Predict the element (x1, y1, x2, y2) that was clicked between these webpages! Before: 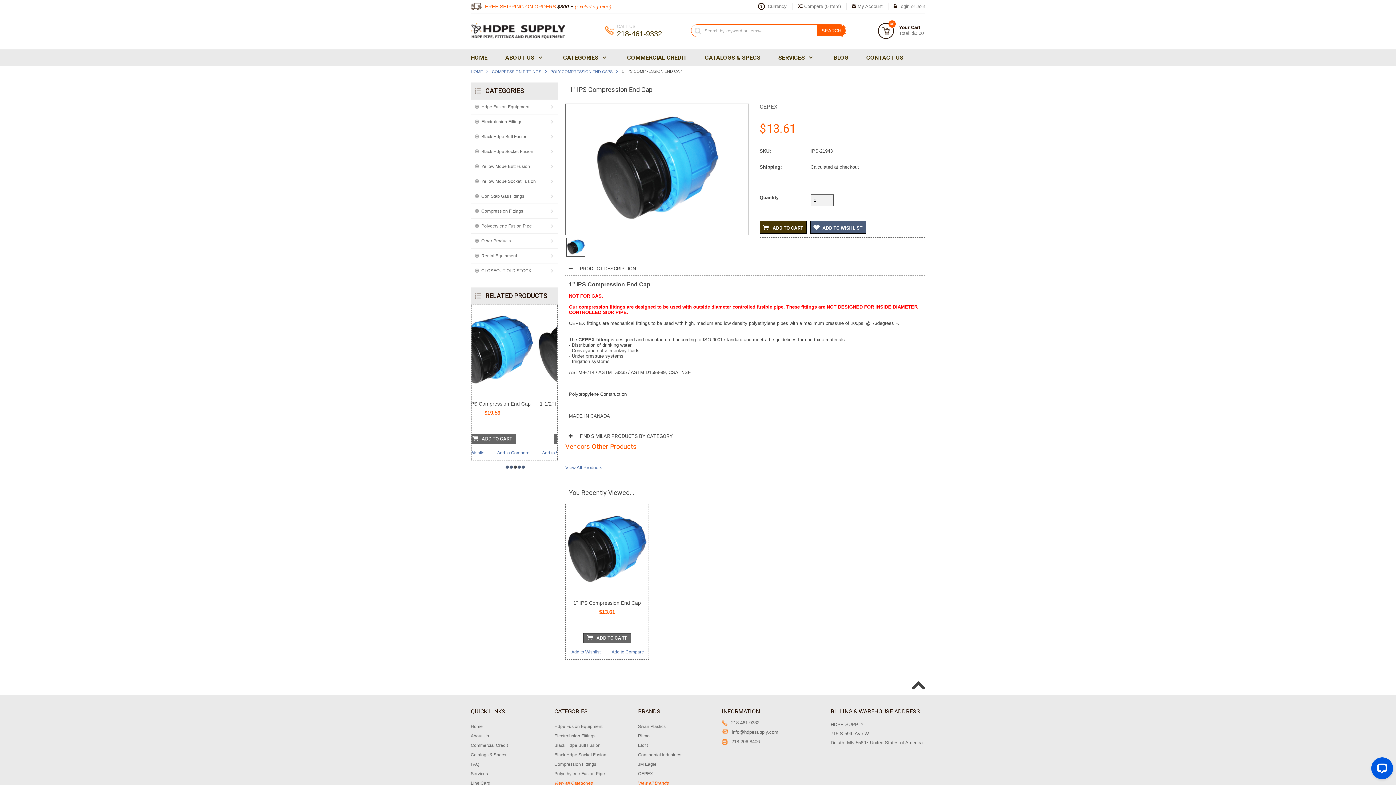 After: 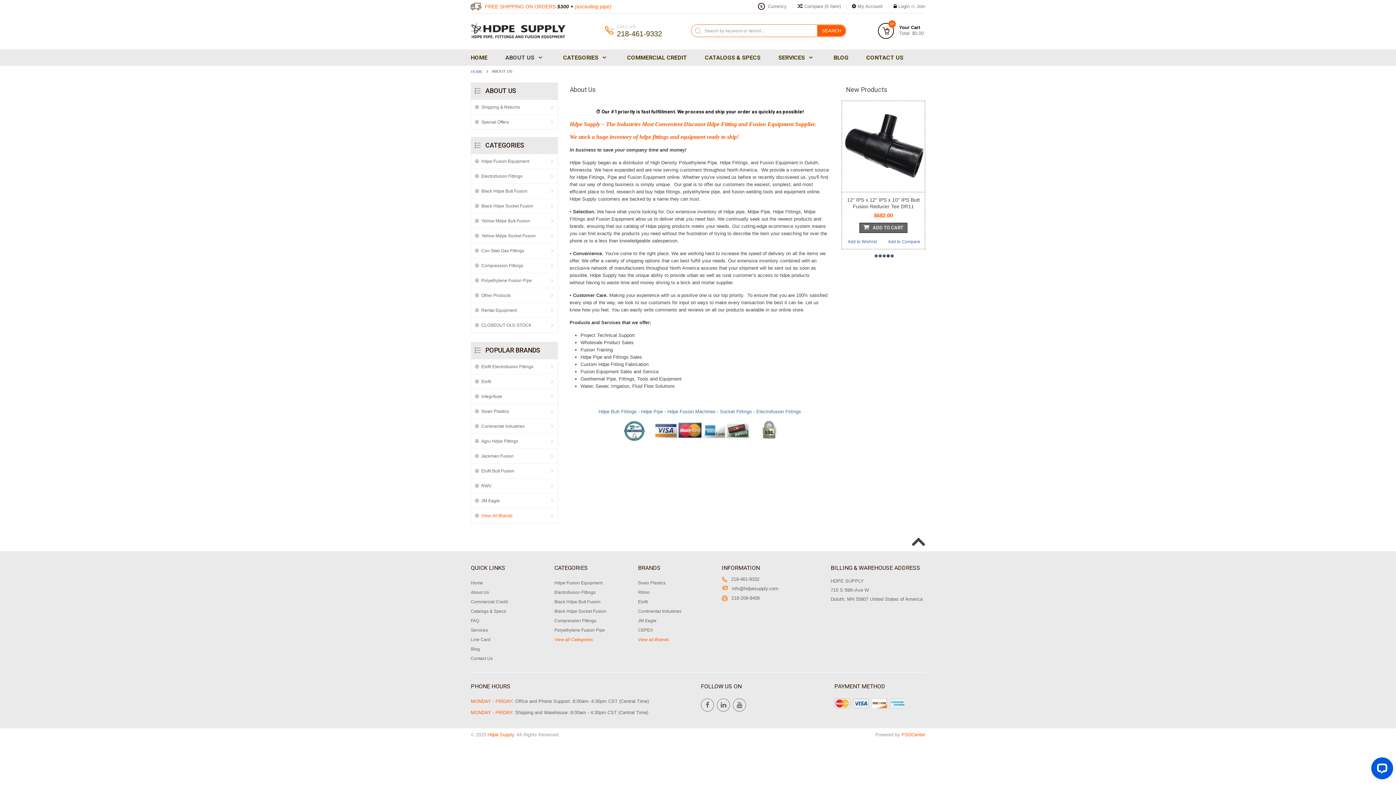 Action: bbox: (470, 733, 532, 739) label: About Us